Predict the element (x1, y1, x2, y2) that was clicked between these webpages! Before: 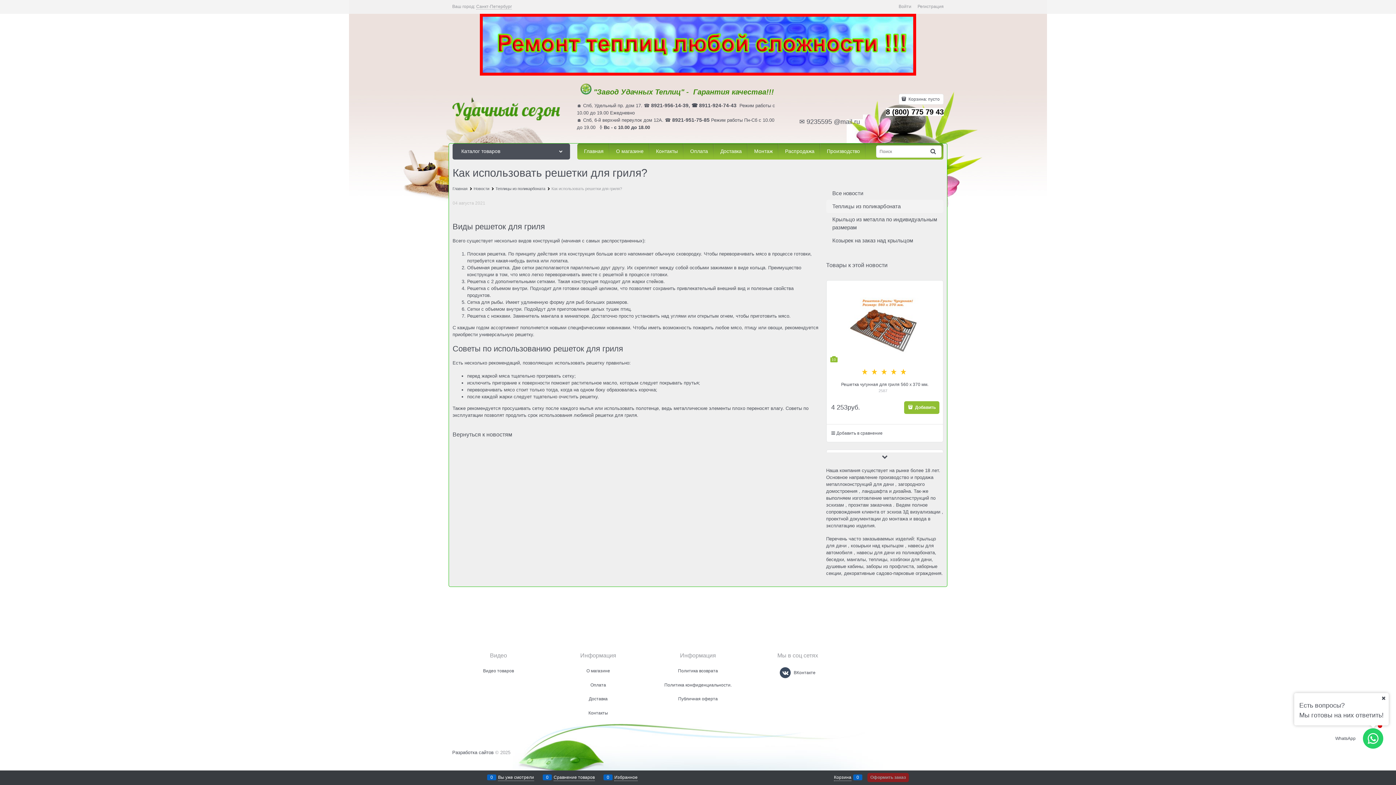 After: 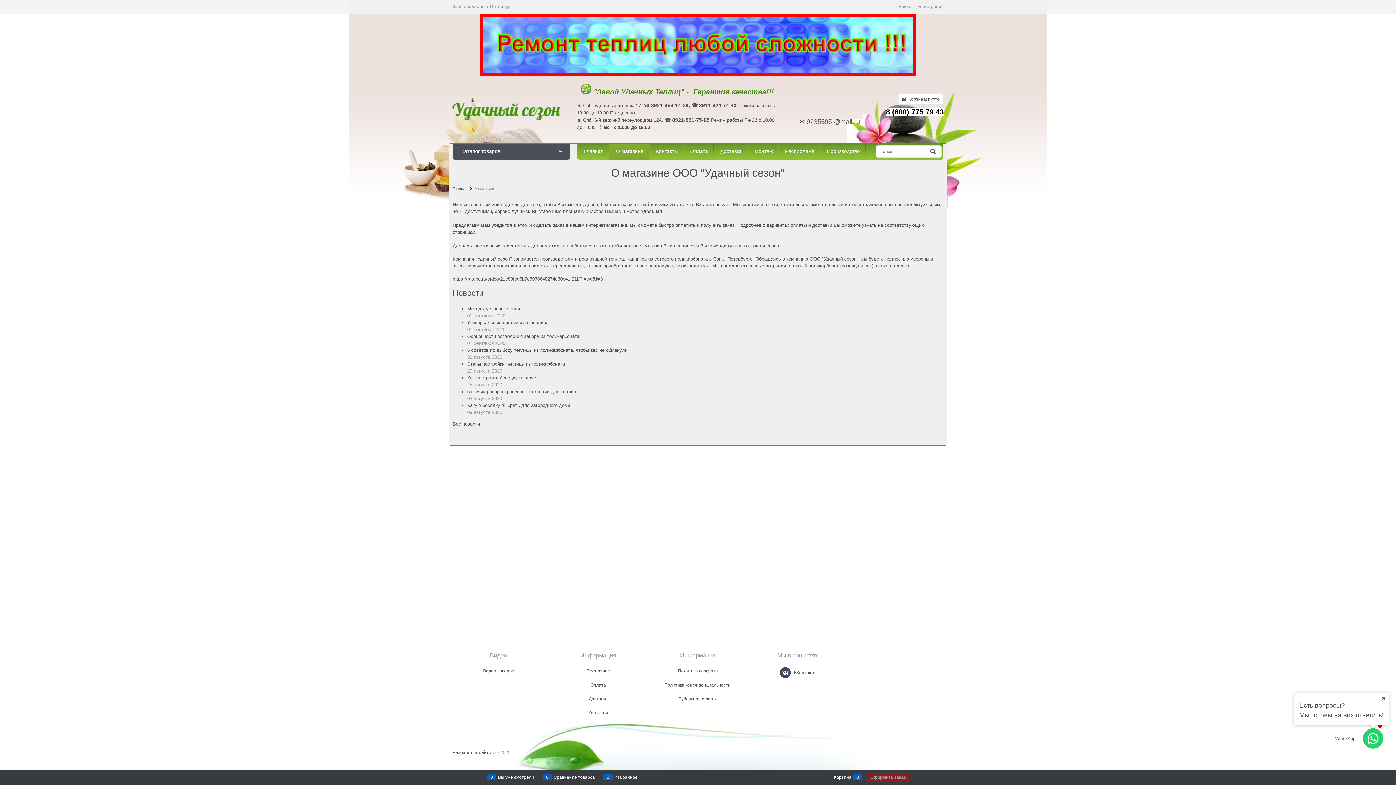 Action: bbox: (586, 668, 610, 673) label: О магазине